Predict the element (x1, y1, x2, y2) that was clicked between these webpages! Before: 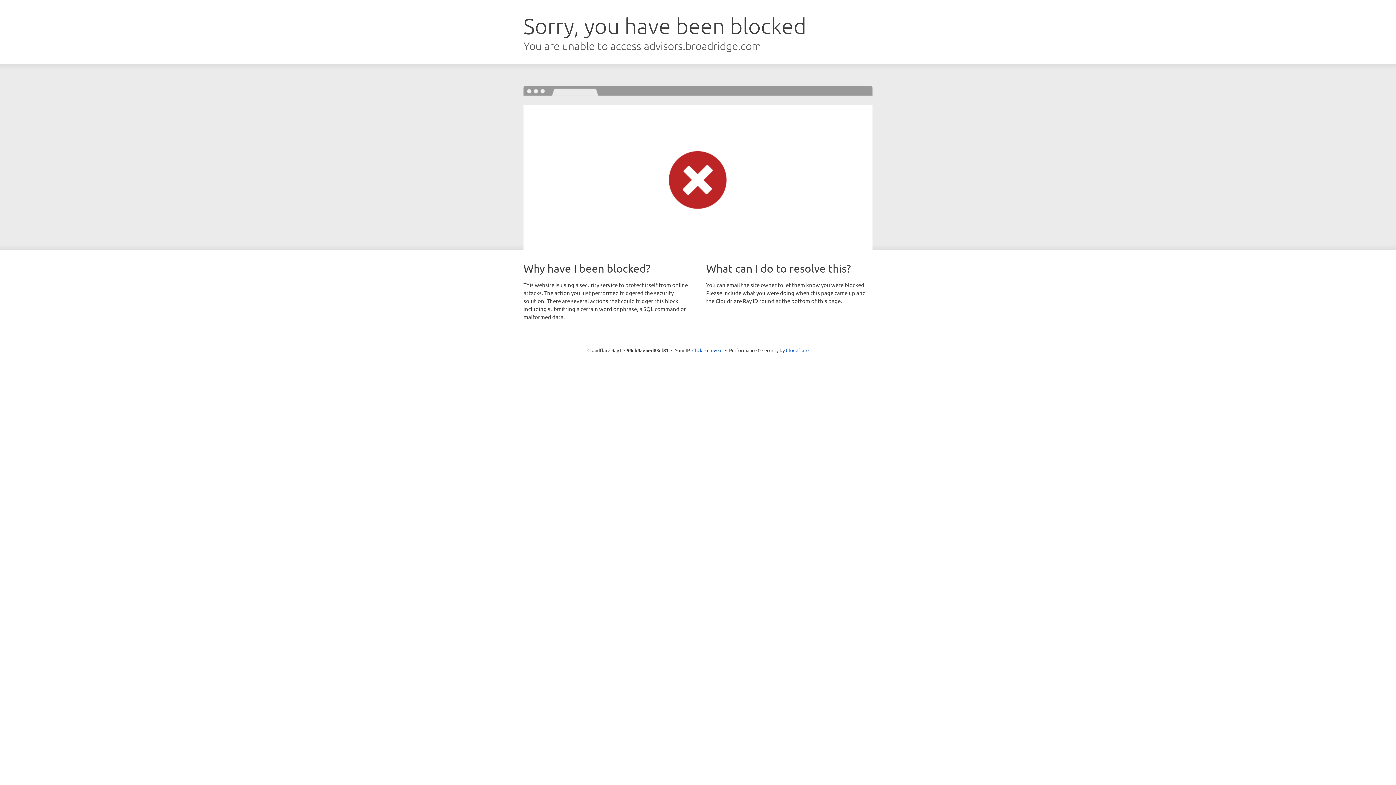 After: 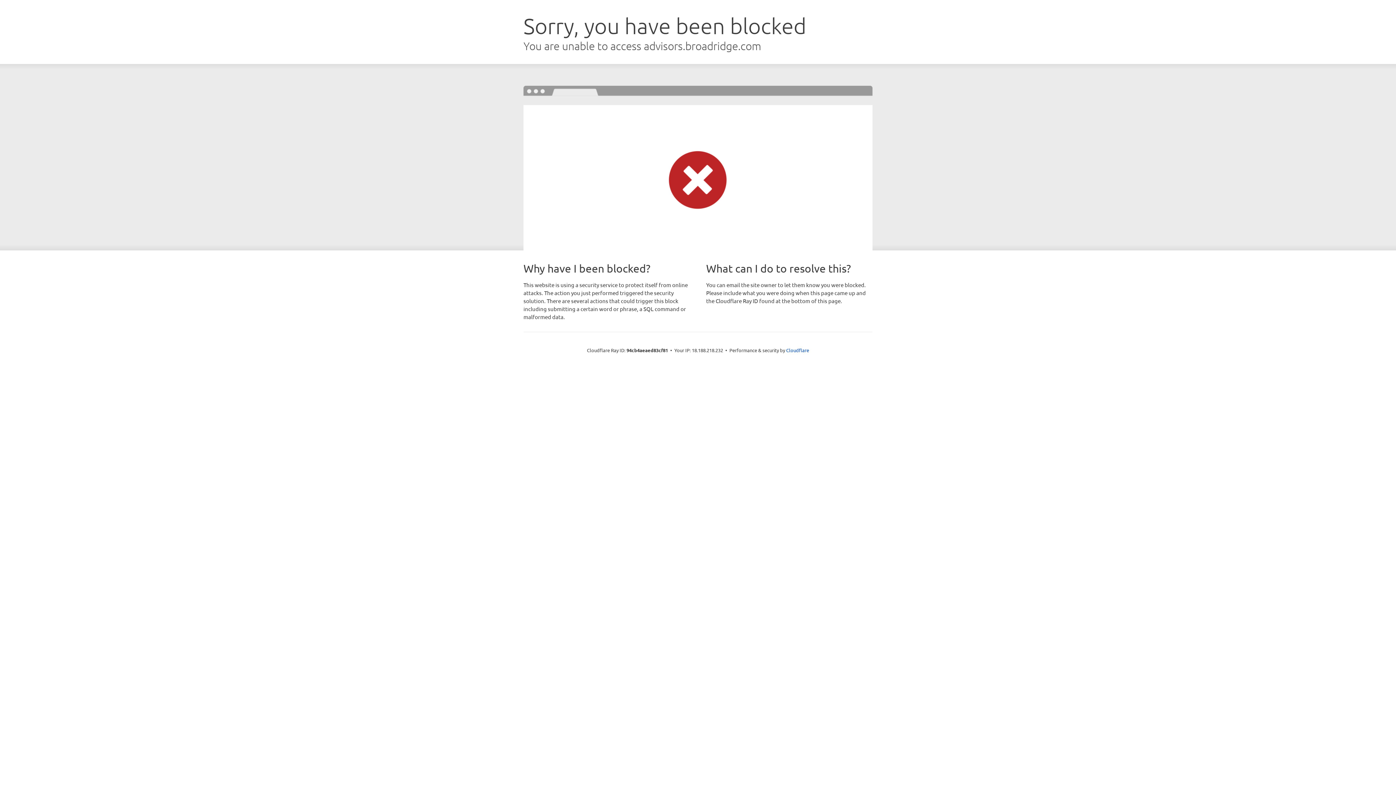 Action: label: Click to reveal bbox: (692, 346, 722, 353)